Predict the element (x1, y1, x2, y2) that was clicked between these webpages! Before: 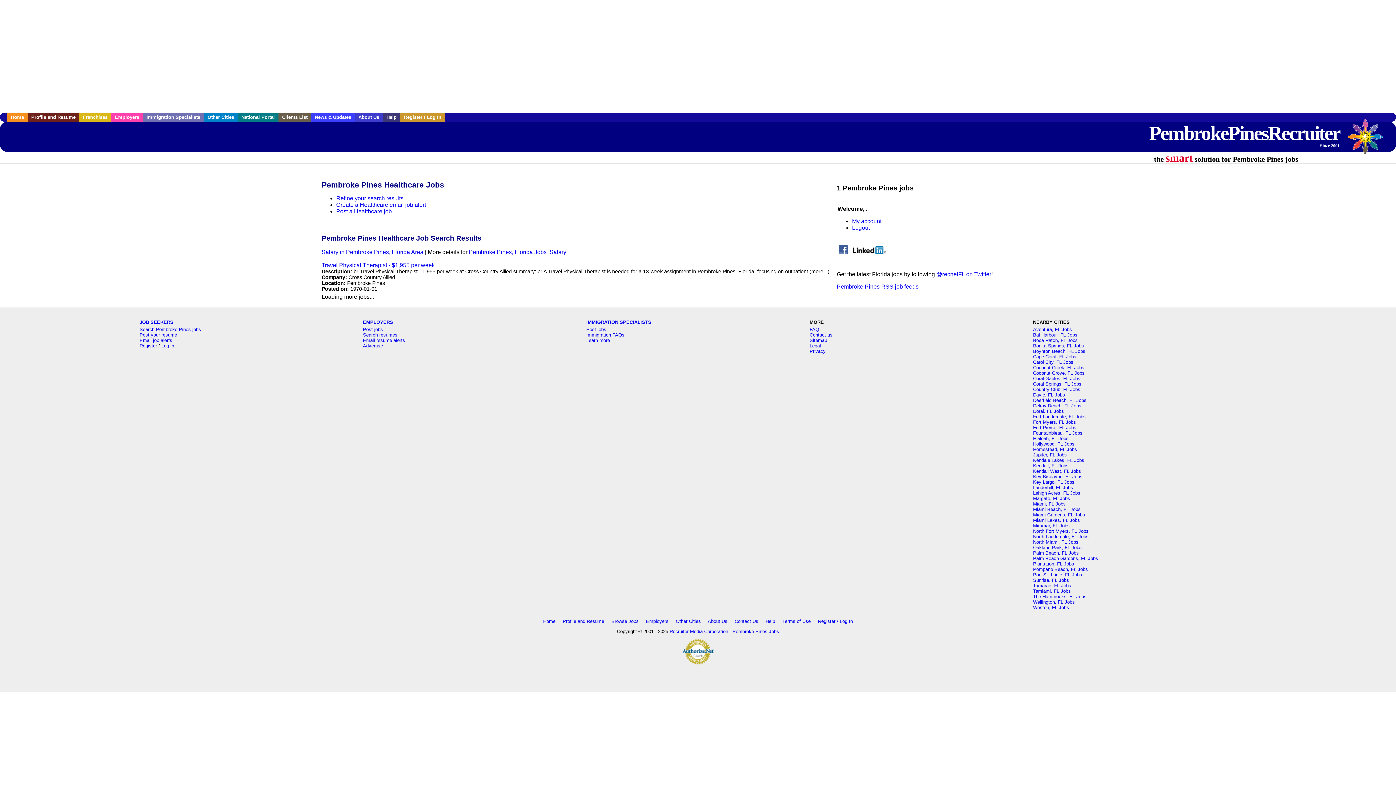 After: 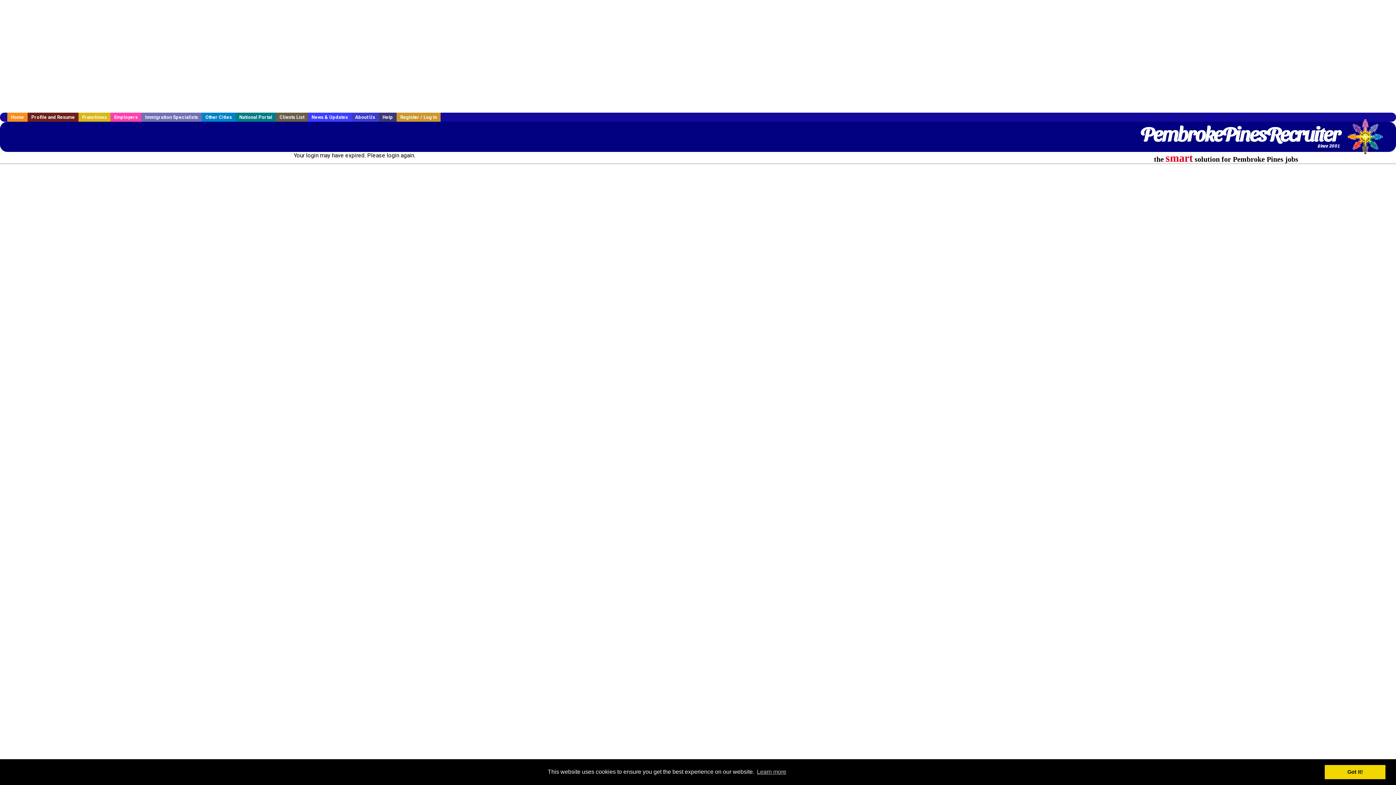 Action: bbox: (586, 326, 606, 332) label: Post jobs